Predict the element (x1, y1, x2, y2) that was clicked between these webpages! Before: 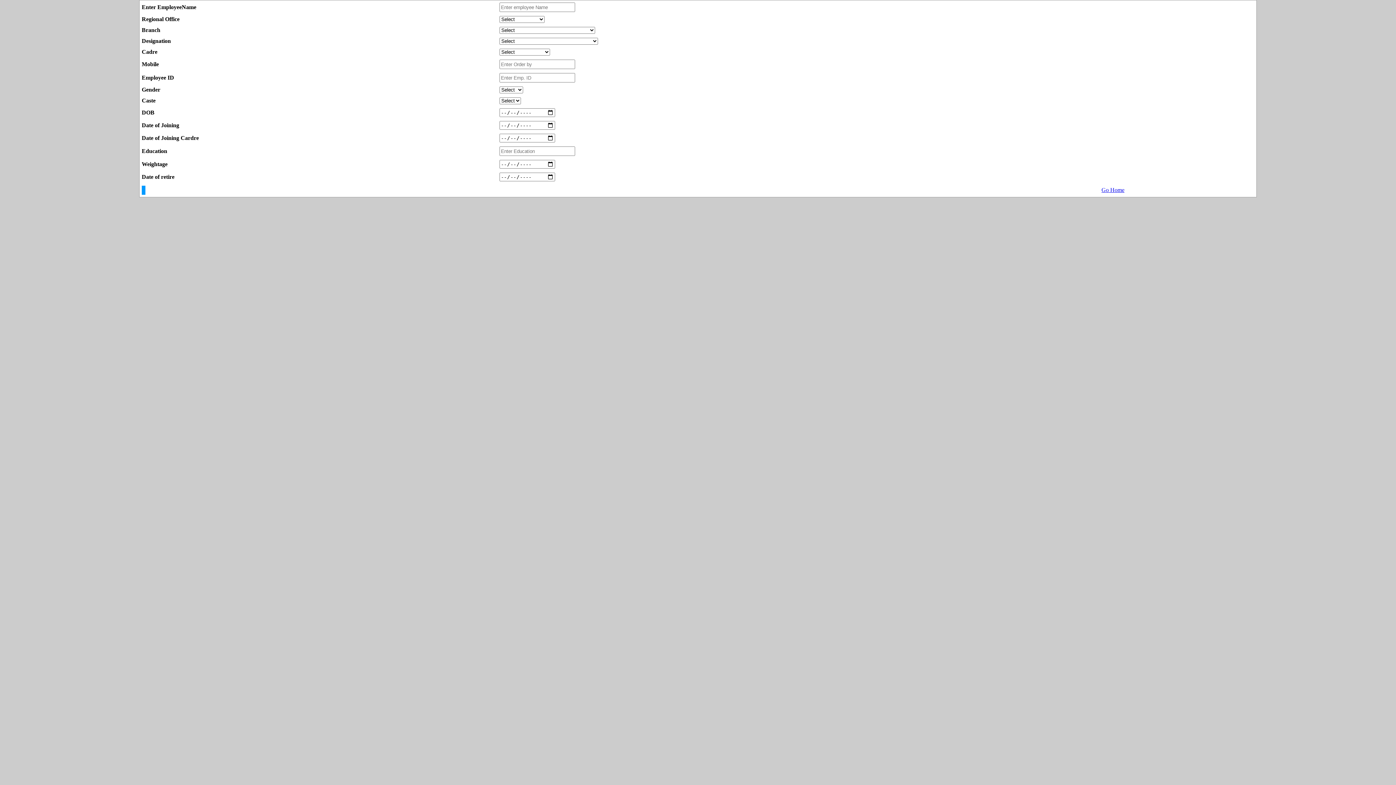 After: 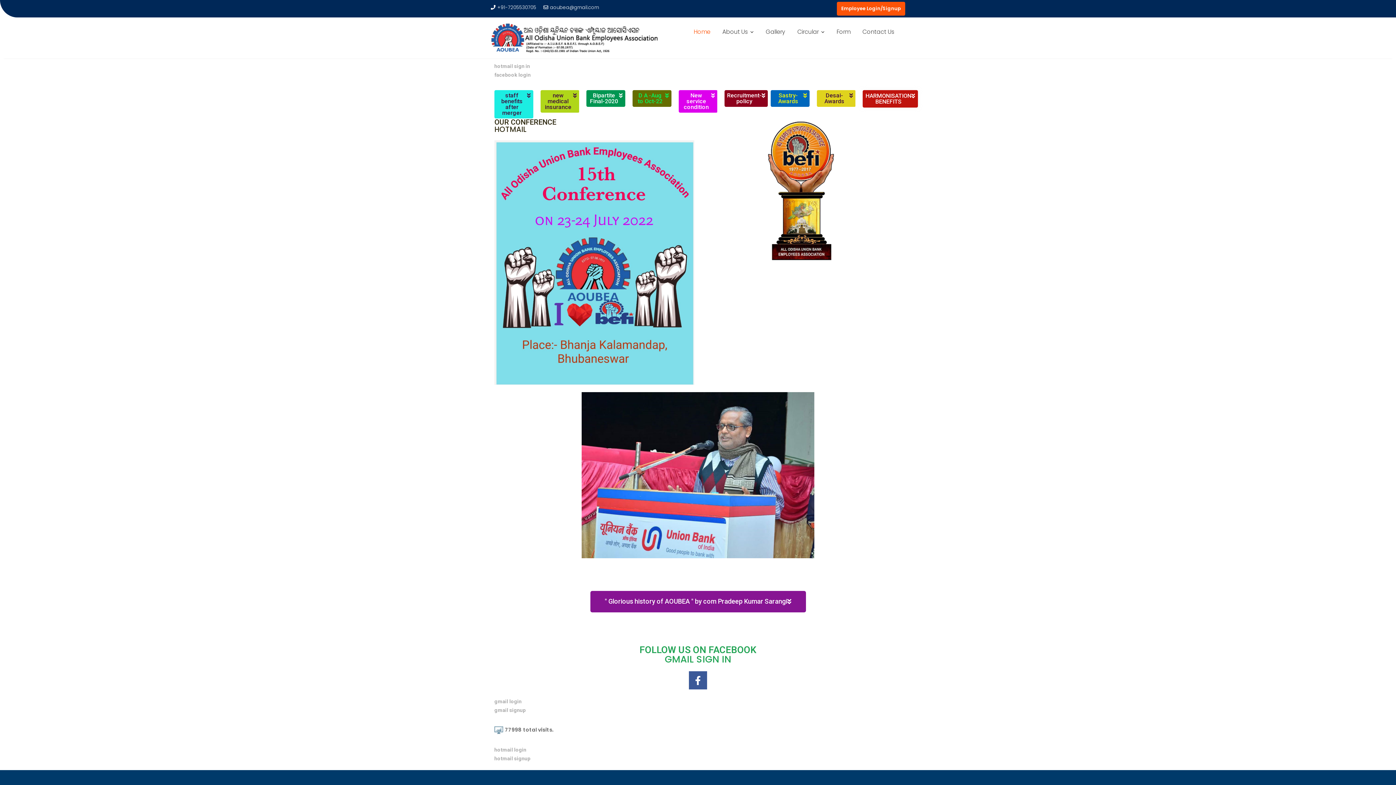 Action: label: Go Home bbox: (1101, 186, 1124, 193)